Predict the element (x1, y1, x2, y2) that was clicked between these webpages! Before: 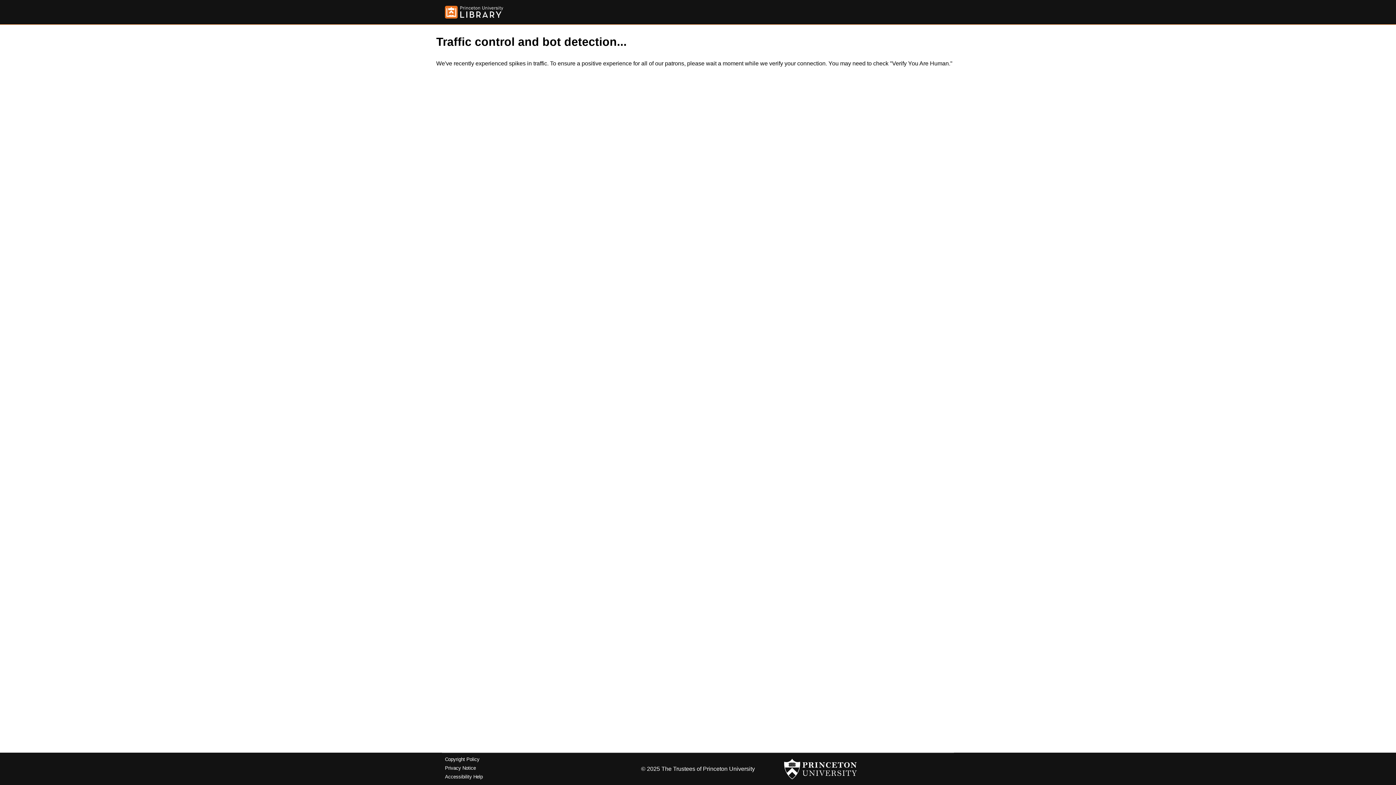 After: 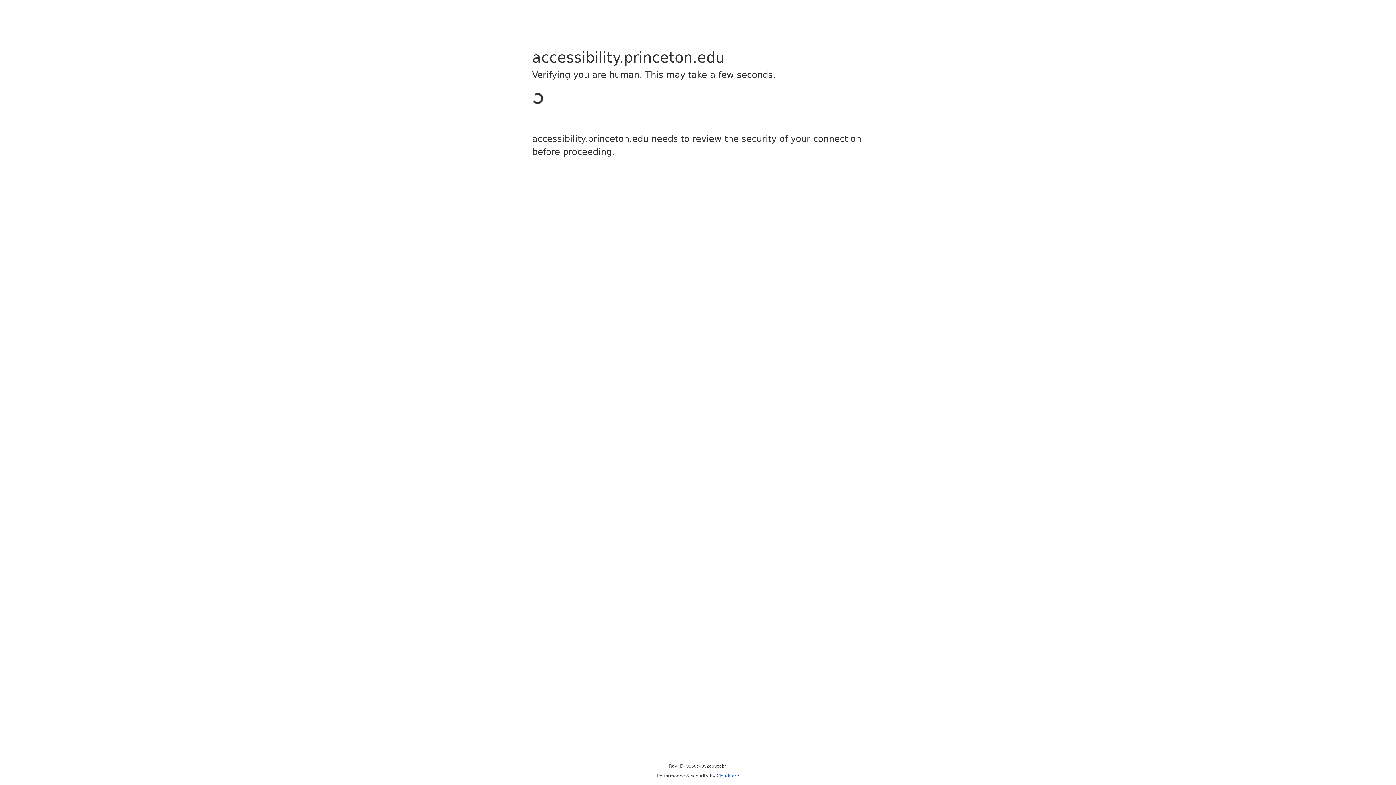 Action: label: Accessibility Help bbox: (445, 774, 482, 779)